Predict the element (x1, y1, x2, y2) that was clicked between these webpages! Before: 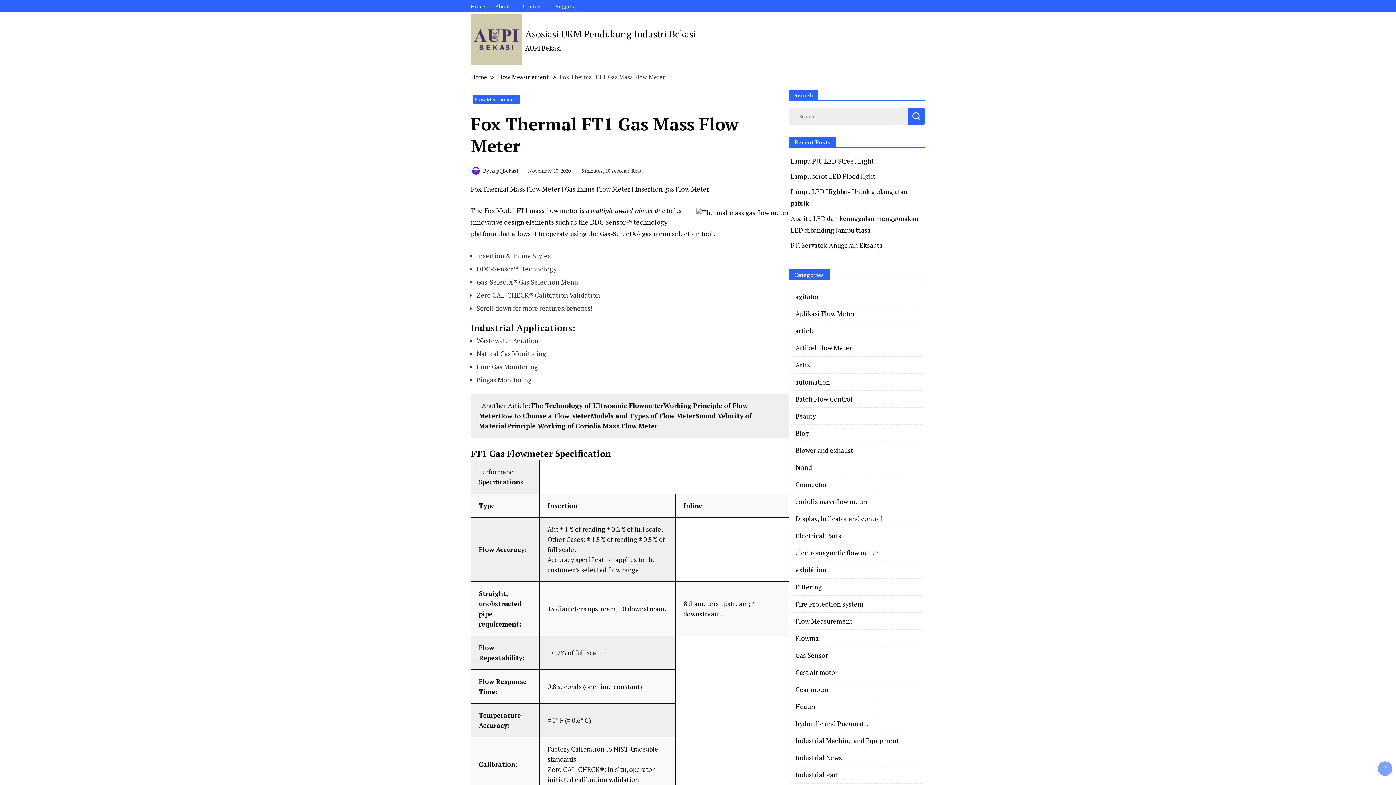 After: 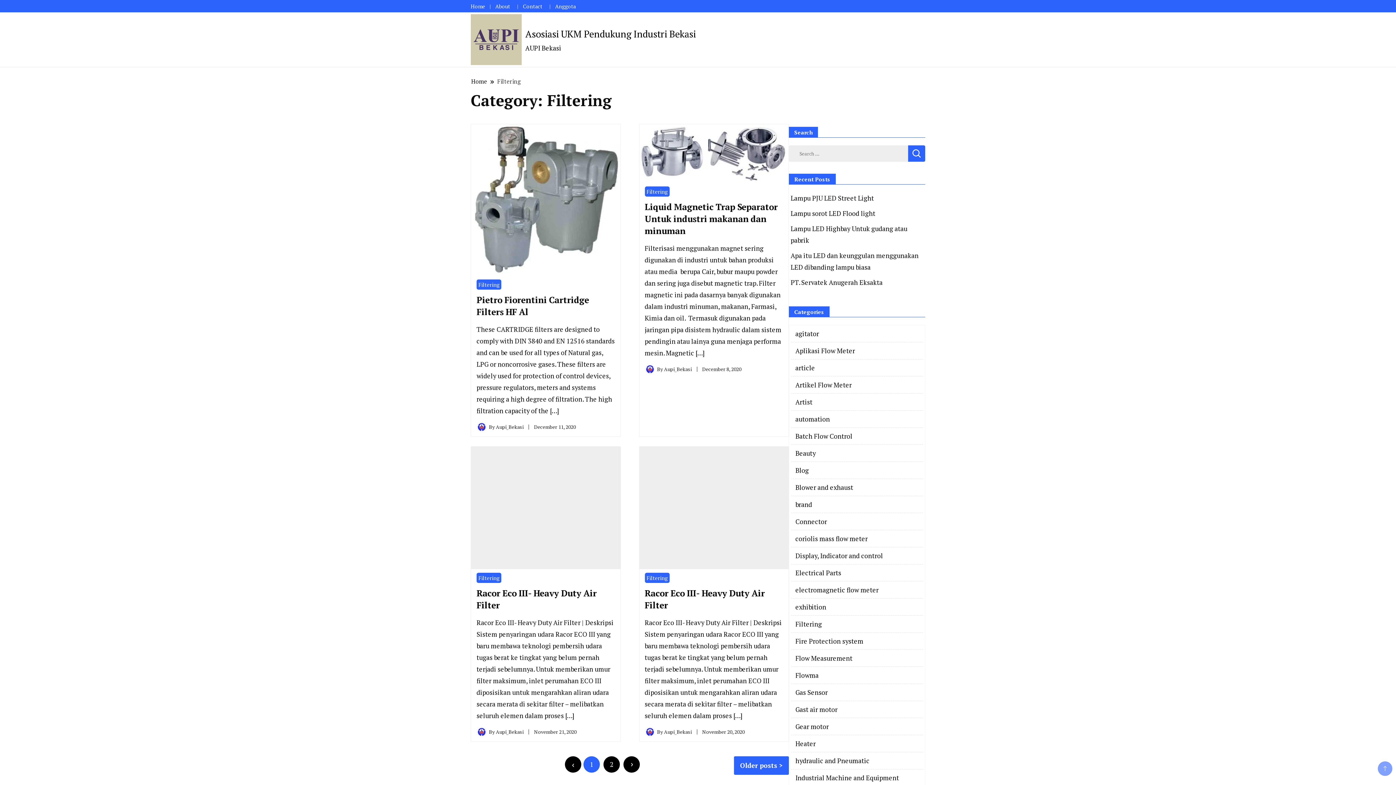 Action: bbox: (795, 582, 822, 591) label: Filtering